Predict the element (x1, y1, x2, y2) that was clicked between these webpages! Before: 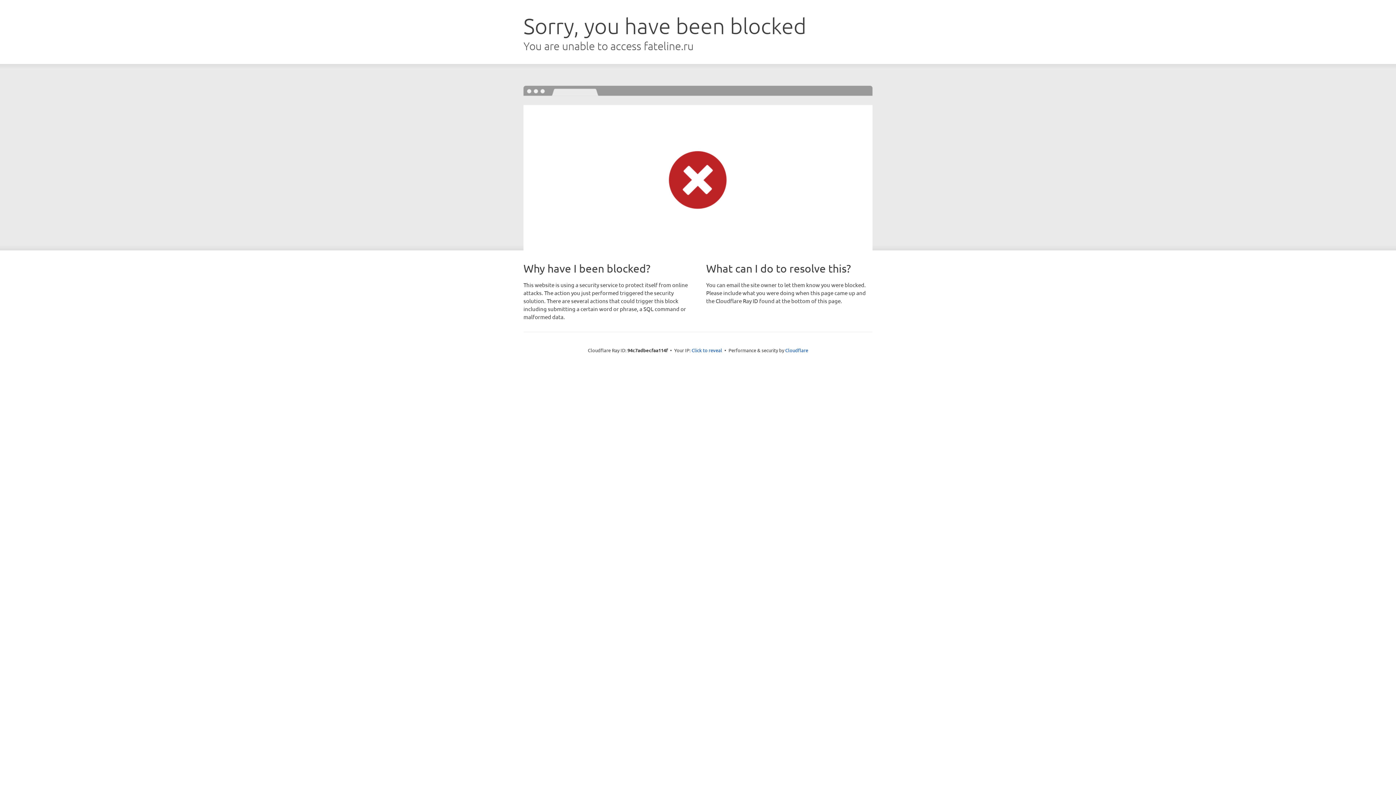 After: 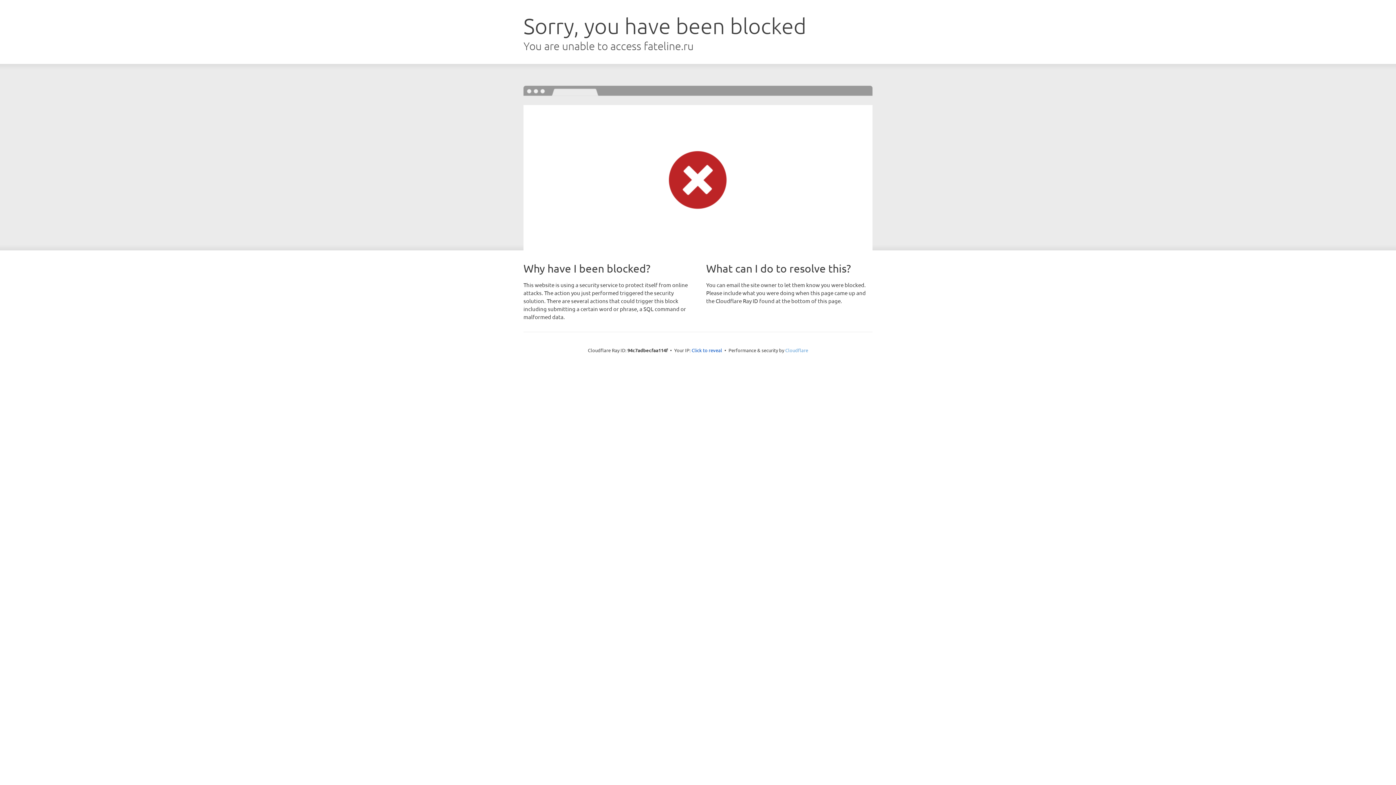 Action: label: Cloudflare bbox: (785, 347, 808, 353)